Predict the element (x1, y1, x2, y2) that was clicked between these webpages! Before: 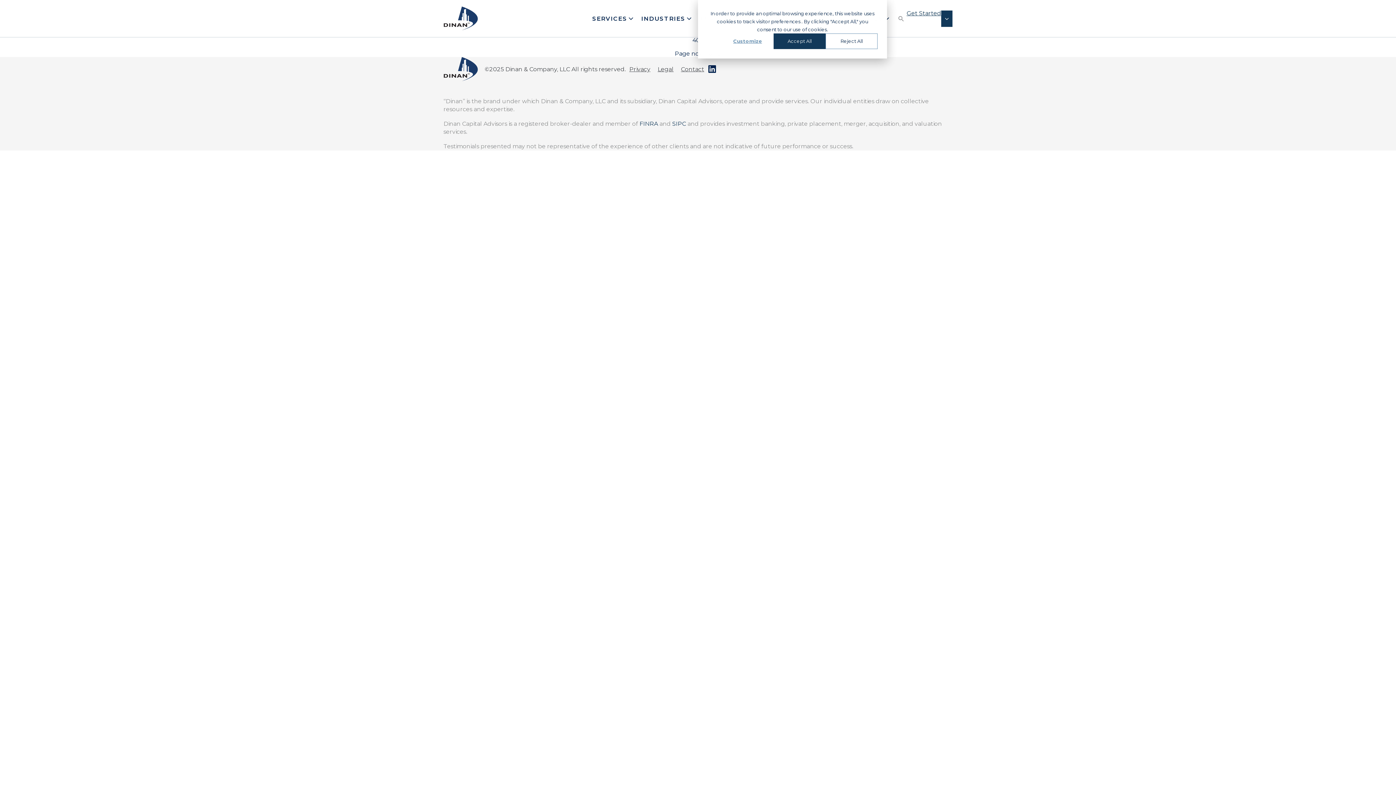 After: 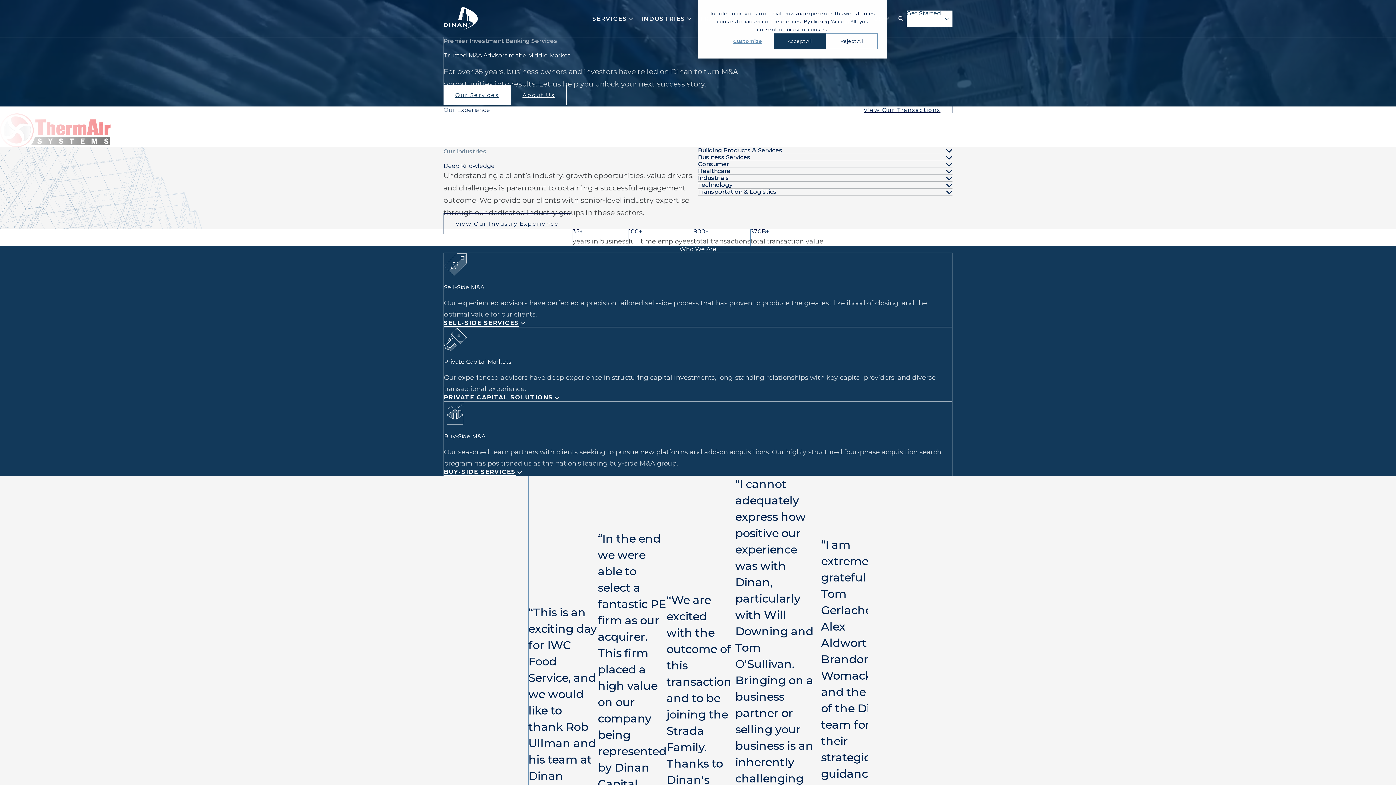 Action: bbox: (443, 6, 478, 30)